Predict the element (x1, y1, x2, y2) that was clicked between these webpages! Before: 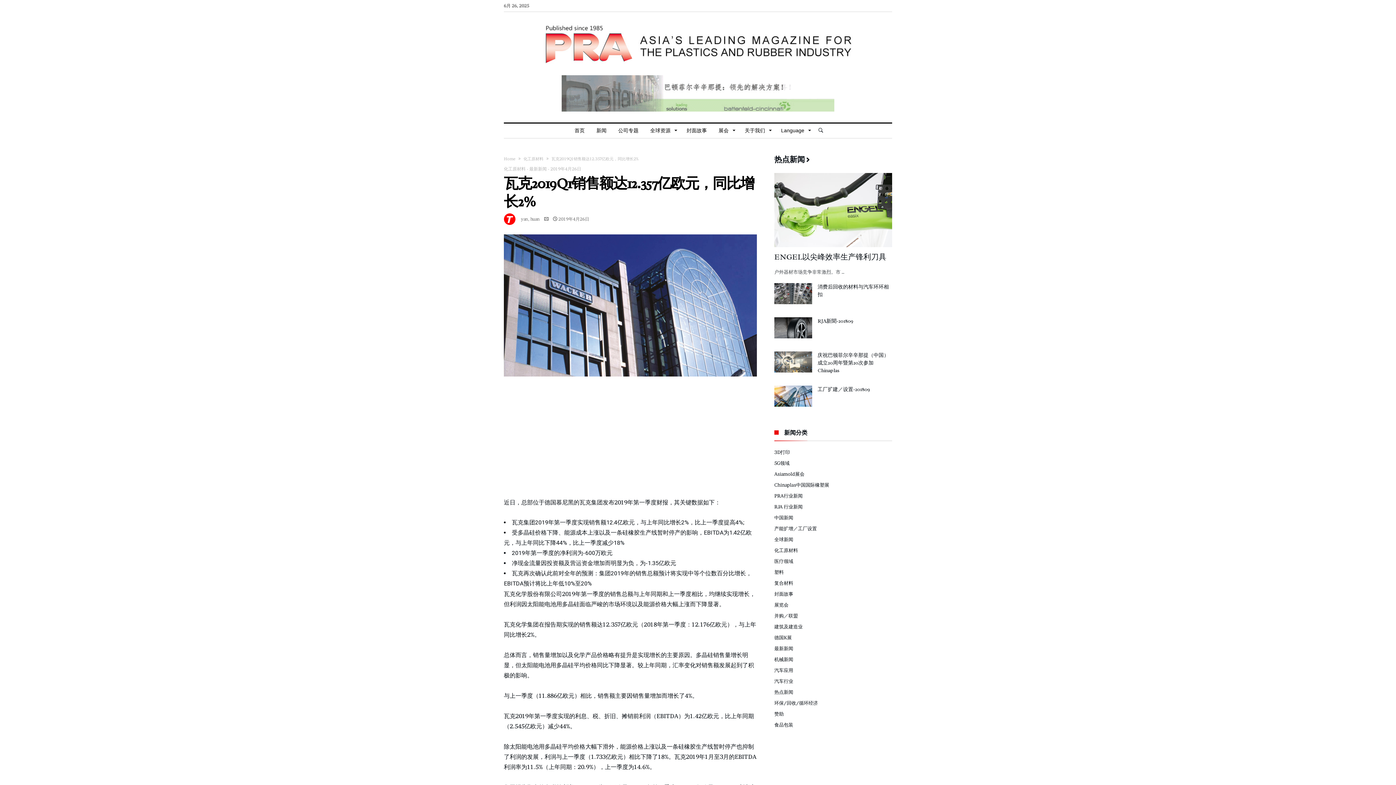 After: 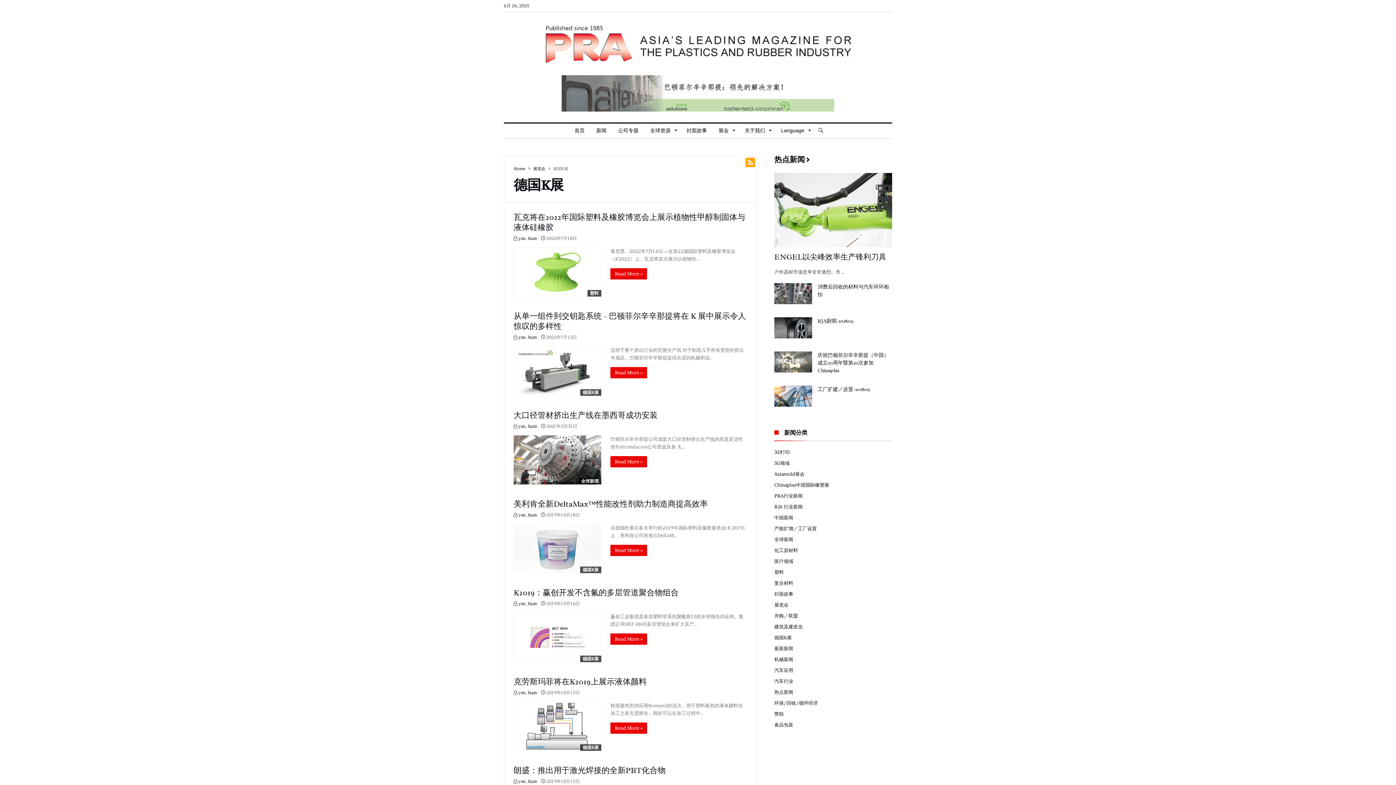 Action: label: 德国K展 bbox: (774, 632, 792, 643)